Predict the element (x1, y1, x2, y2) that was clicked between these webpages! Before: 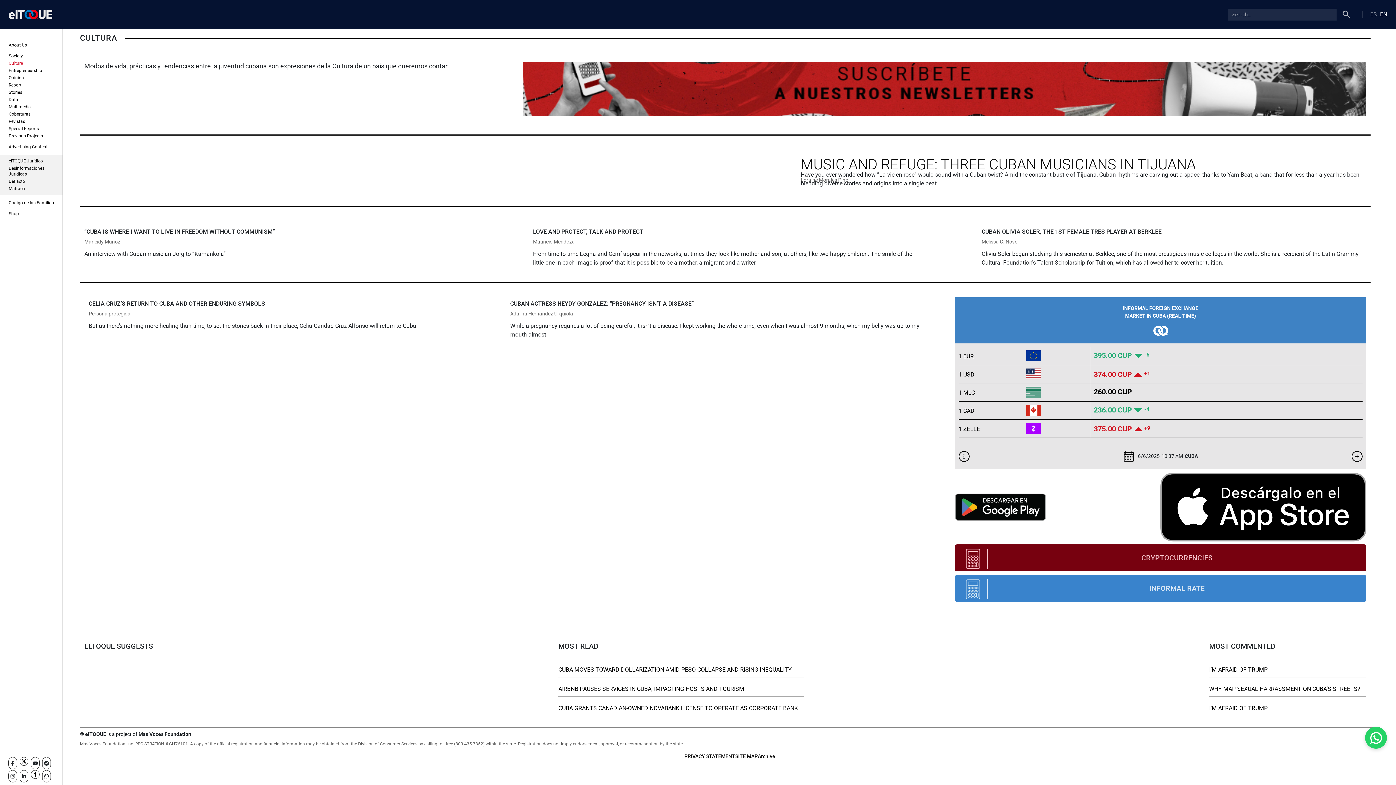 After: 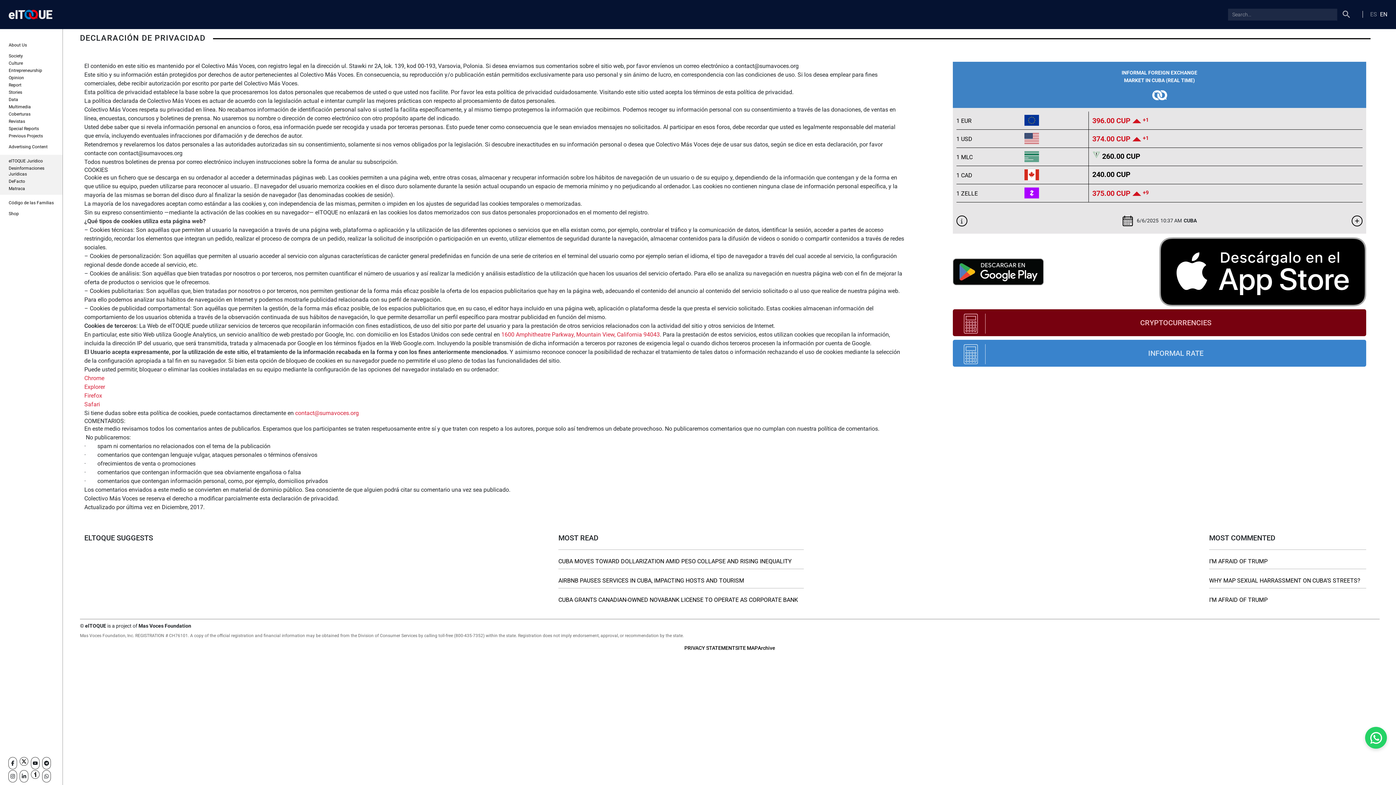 Action: bbox: (684, 753, 735, 760) label: PRIVACY STATEMENT